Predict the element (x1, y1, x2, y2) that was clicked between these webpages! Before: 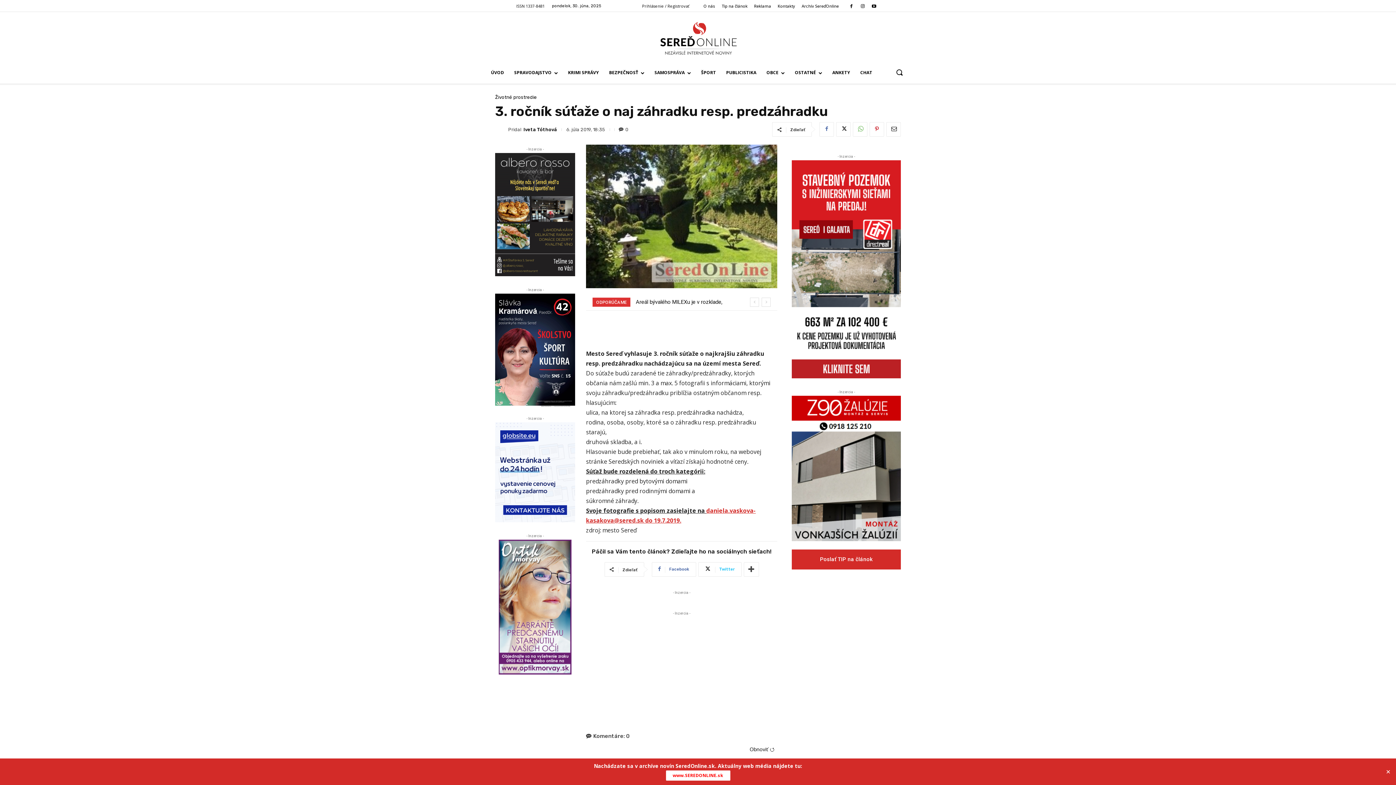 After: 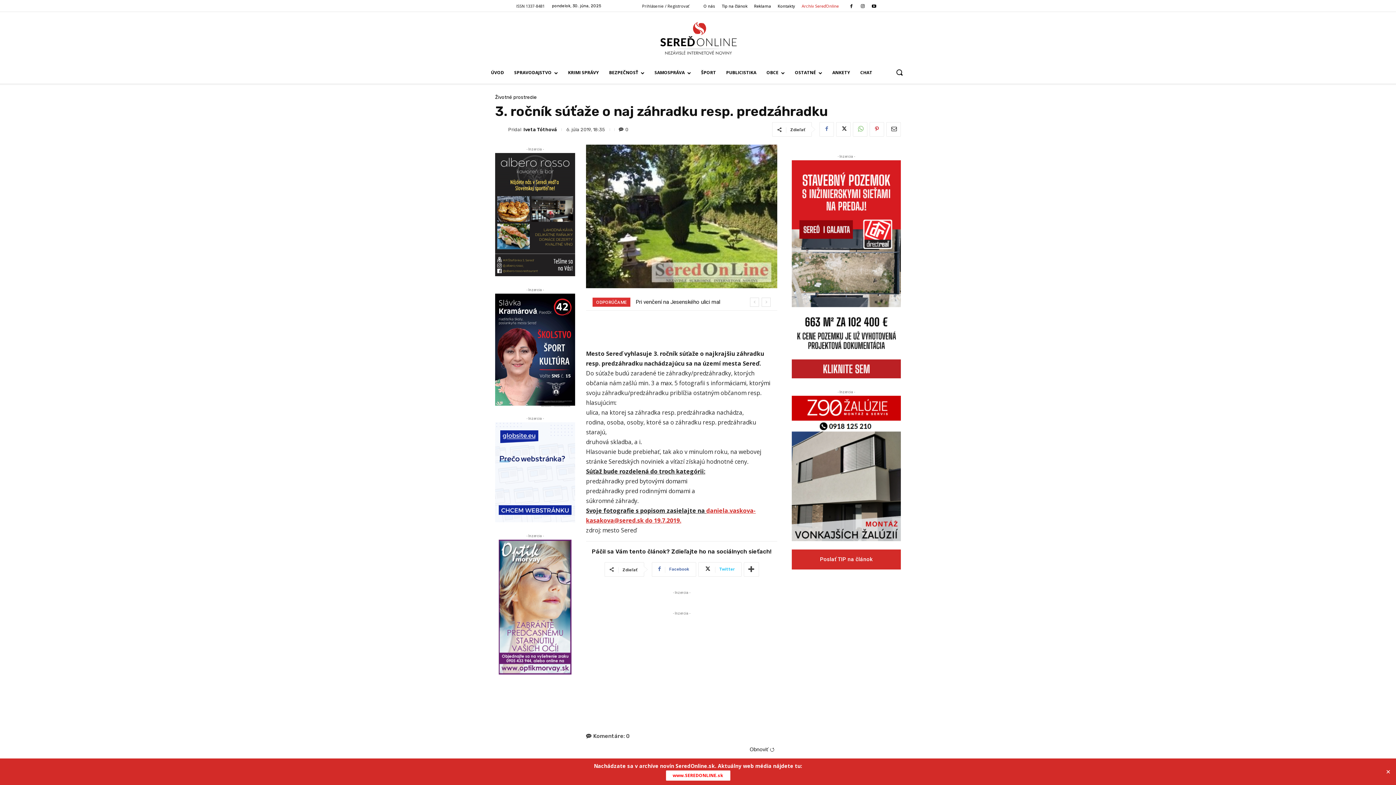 Action: label: Archív SereďOnline bbox: (798, 4, 842, 8)